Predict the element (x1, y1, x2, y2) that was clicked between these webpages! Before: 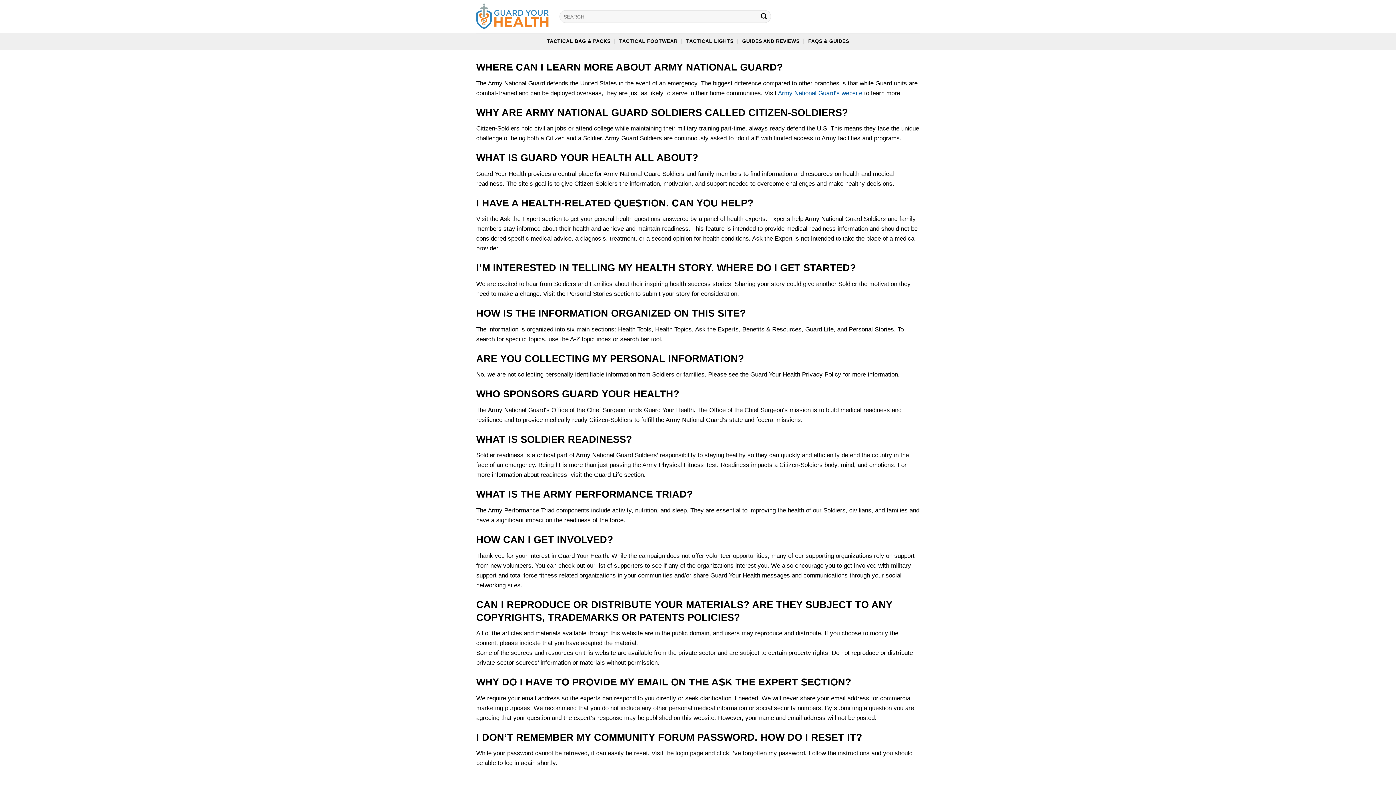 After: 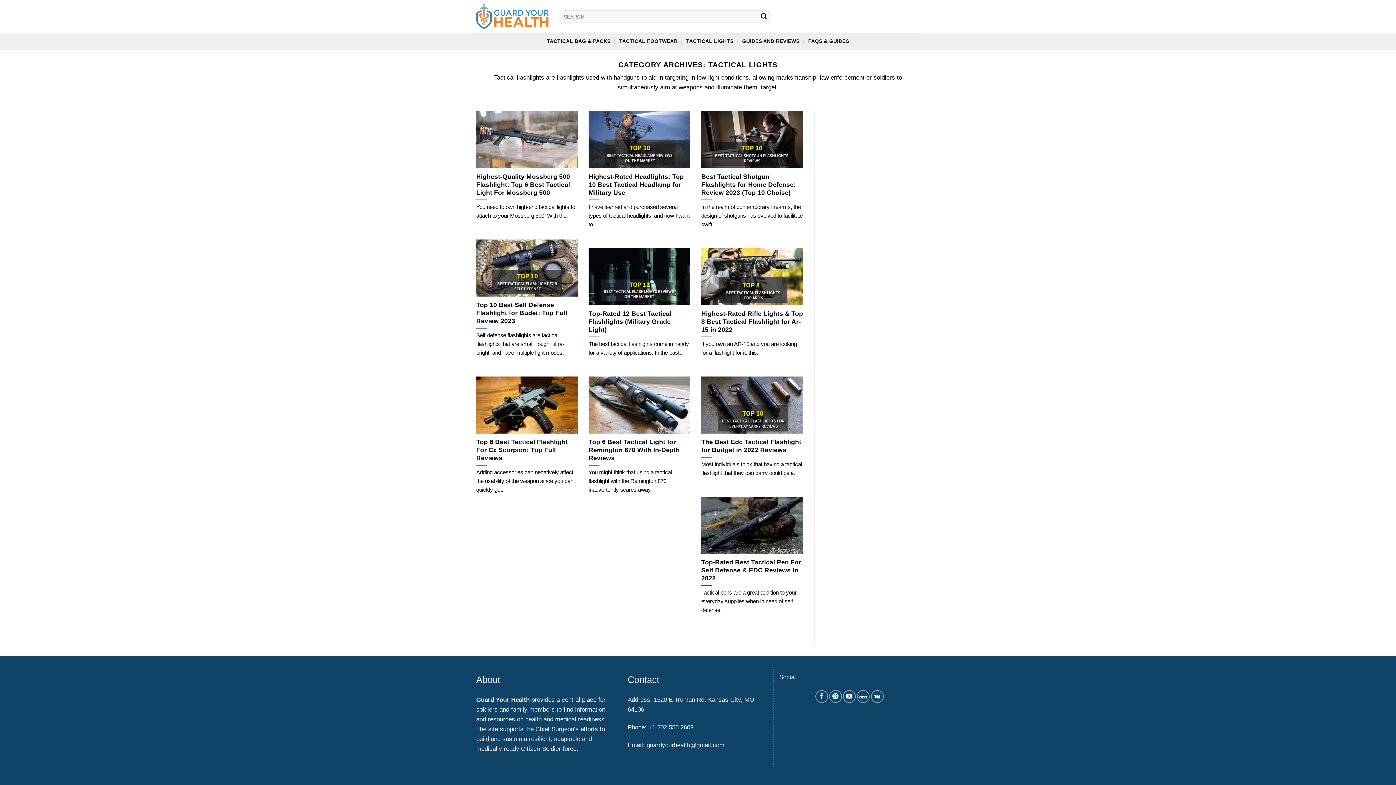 Action: label: TACTICAL LIGHTS bbox: (686, 34, 733, 48)